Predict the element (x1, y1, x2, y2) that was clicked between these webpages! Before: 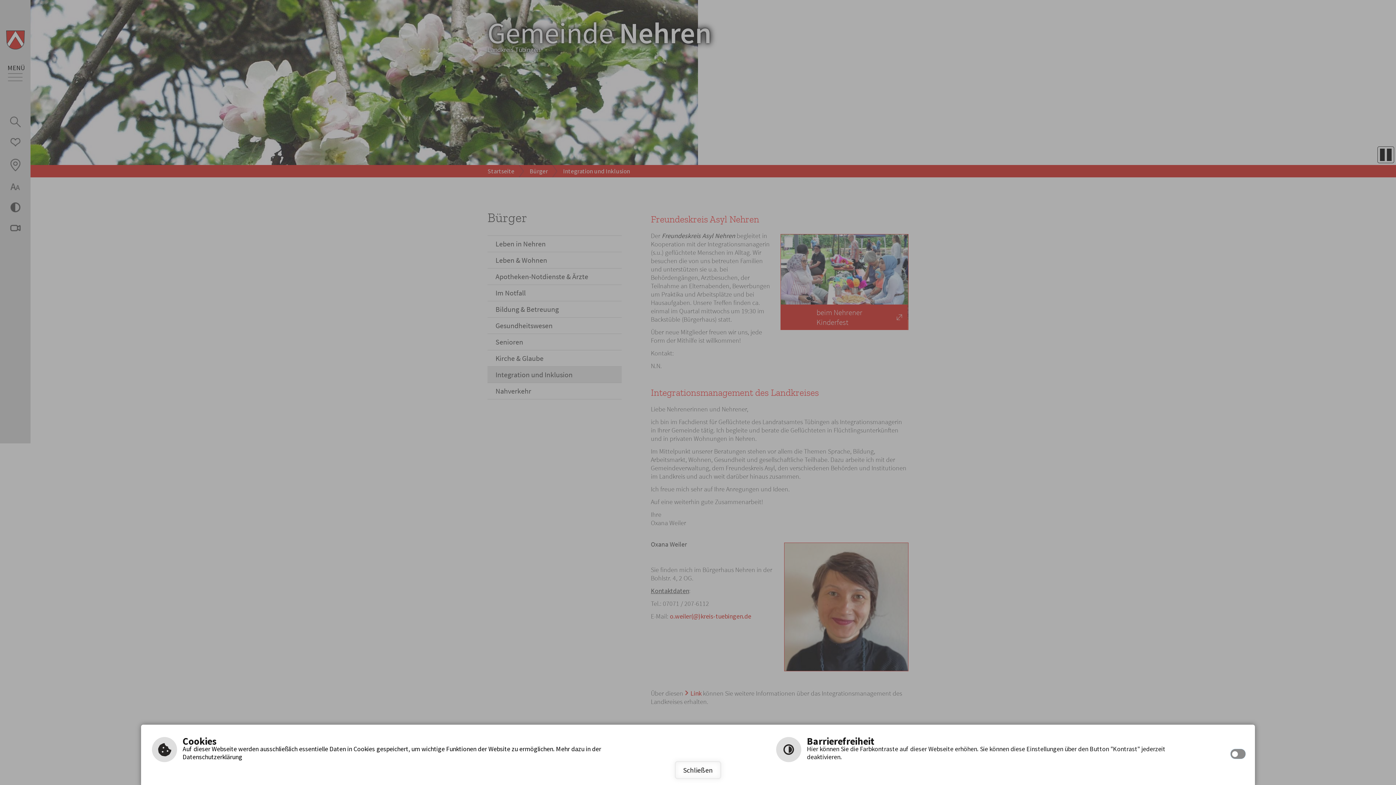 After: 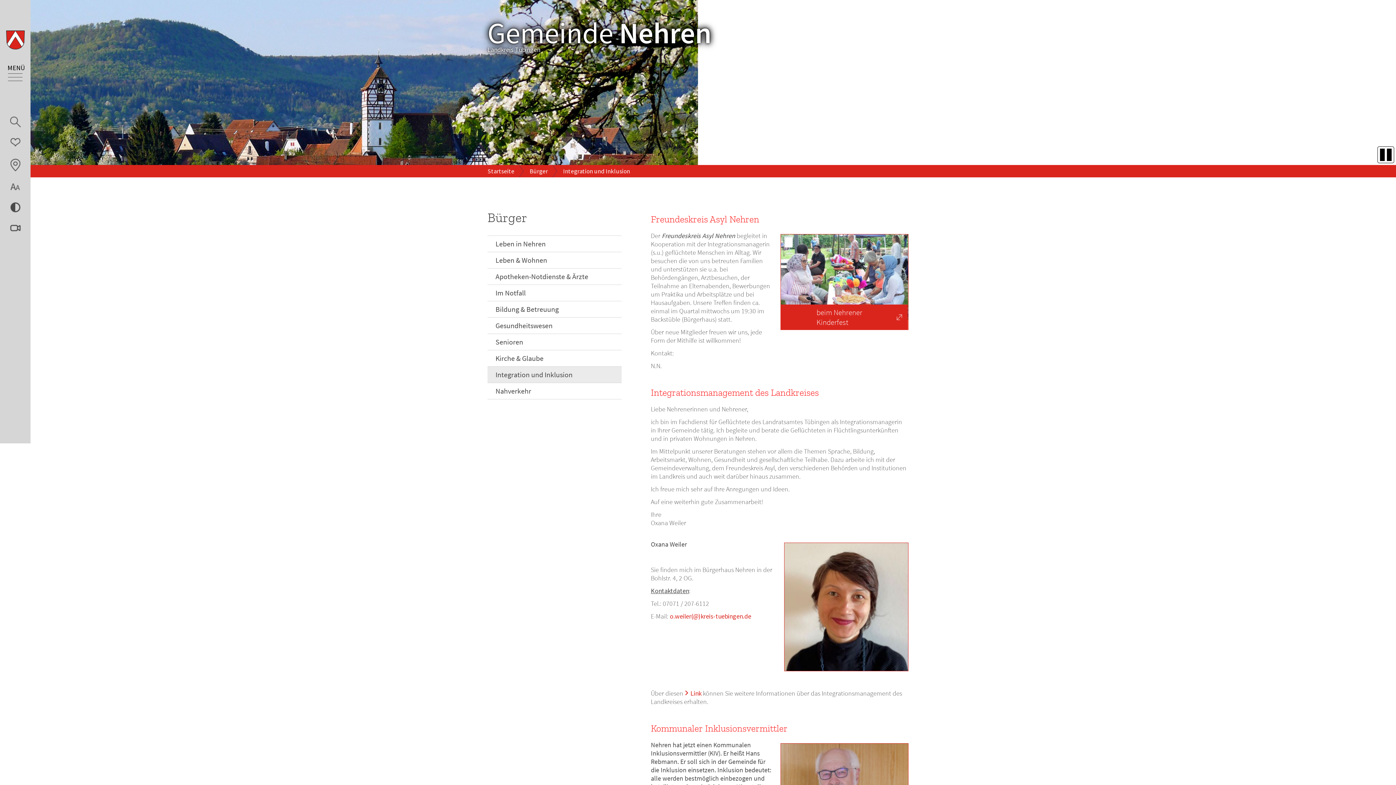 Action: label: Schließen bbox: (674, 761, 721, 779)